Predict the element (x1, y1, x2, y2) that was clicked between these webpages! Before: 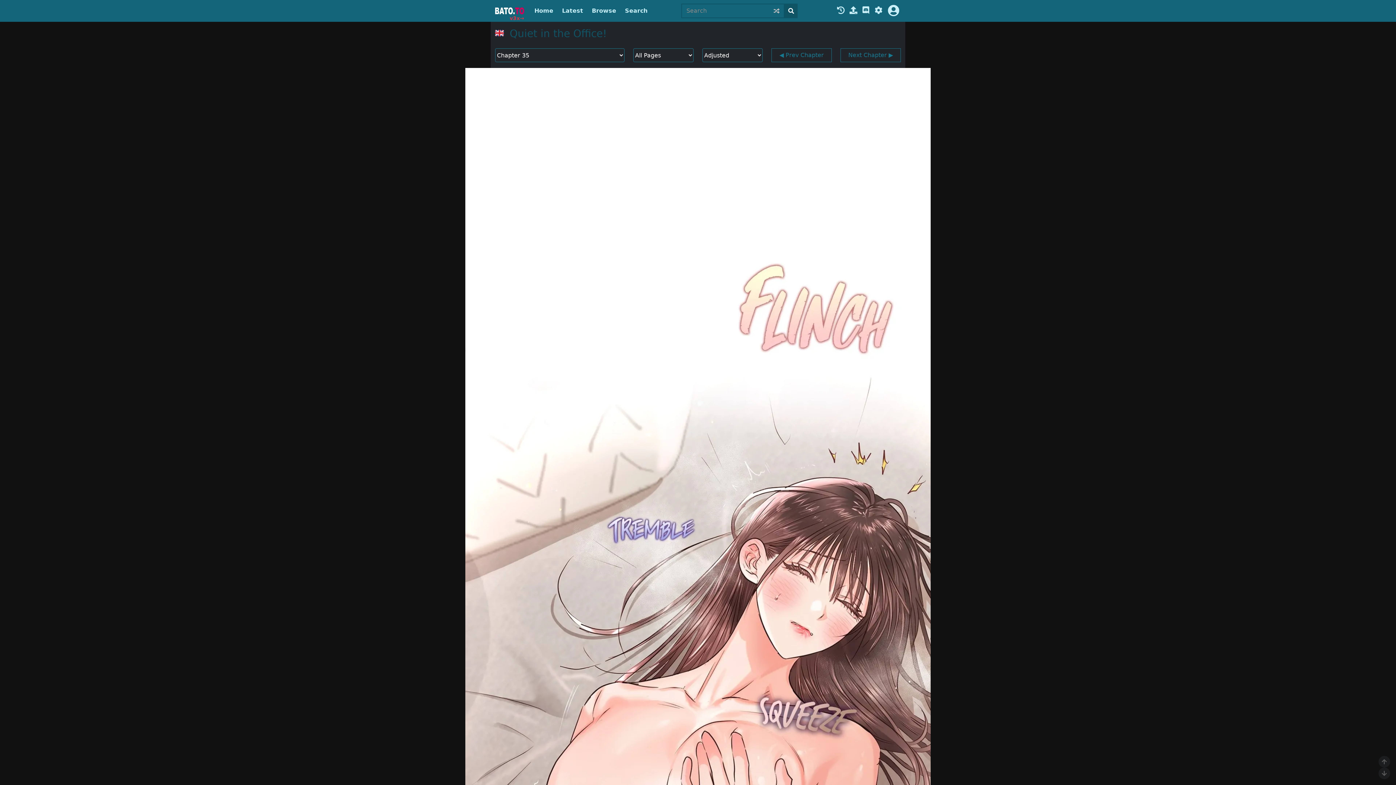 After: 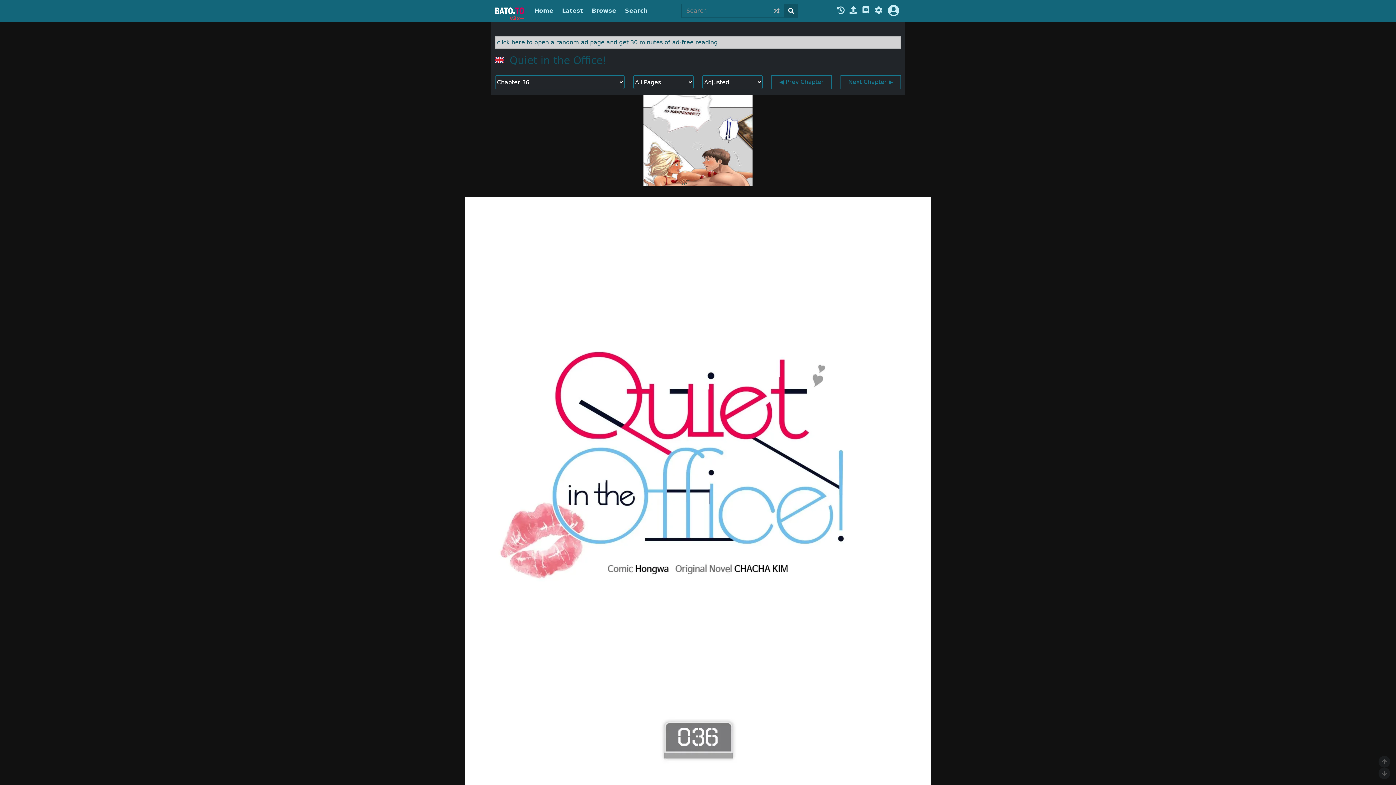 Action: label: Next Chapter ▶ bbox: (840, 48, 901, 62)